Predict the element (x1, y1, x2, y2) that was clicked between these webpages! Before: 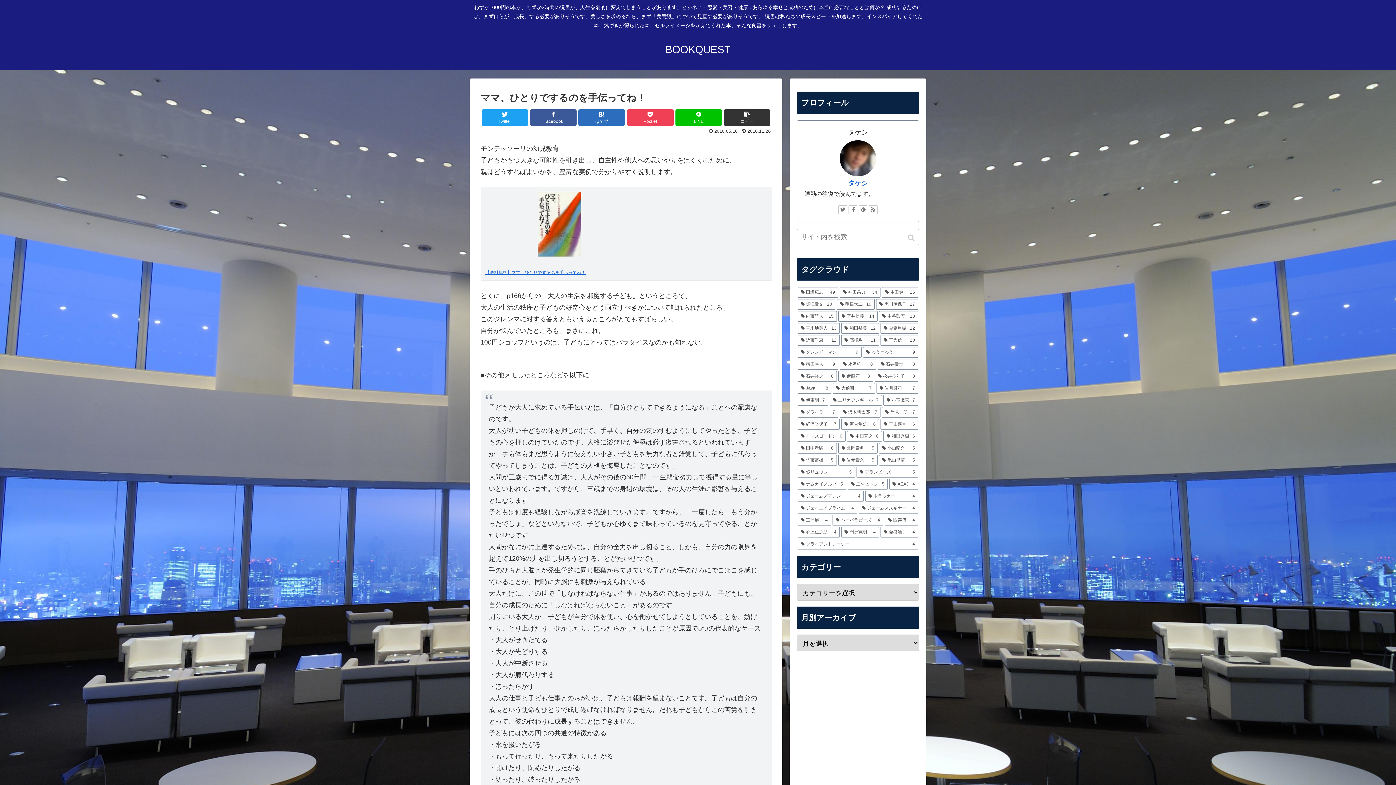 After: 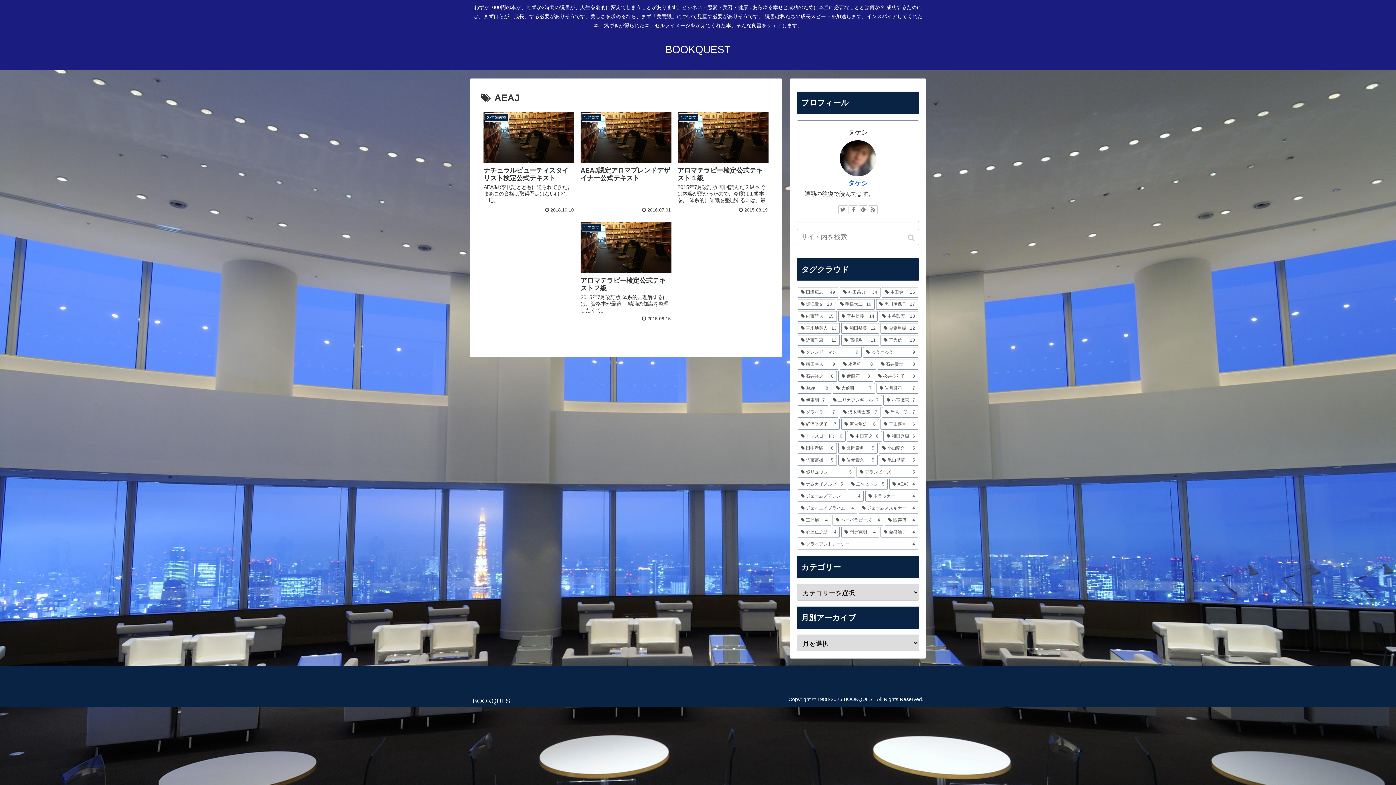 Action: bbox: (889, 479, 918, 489) label: AEAJ (4個の項目)